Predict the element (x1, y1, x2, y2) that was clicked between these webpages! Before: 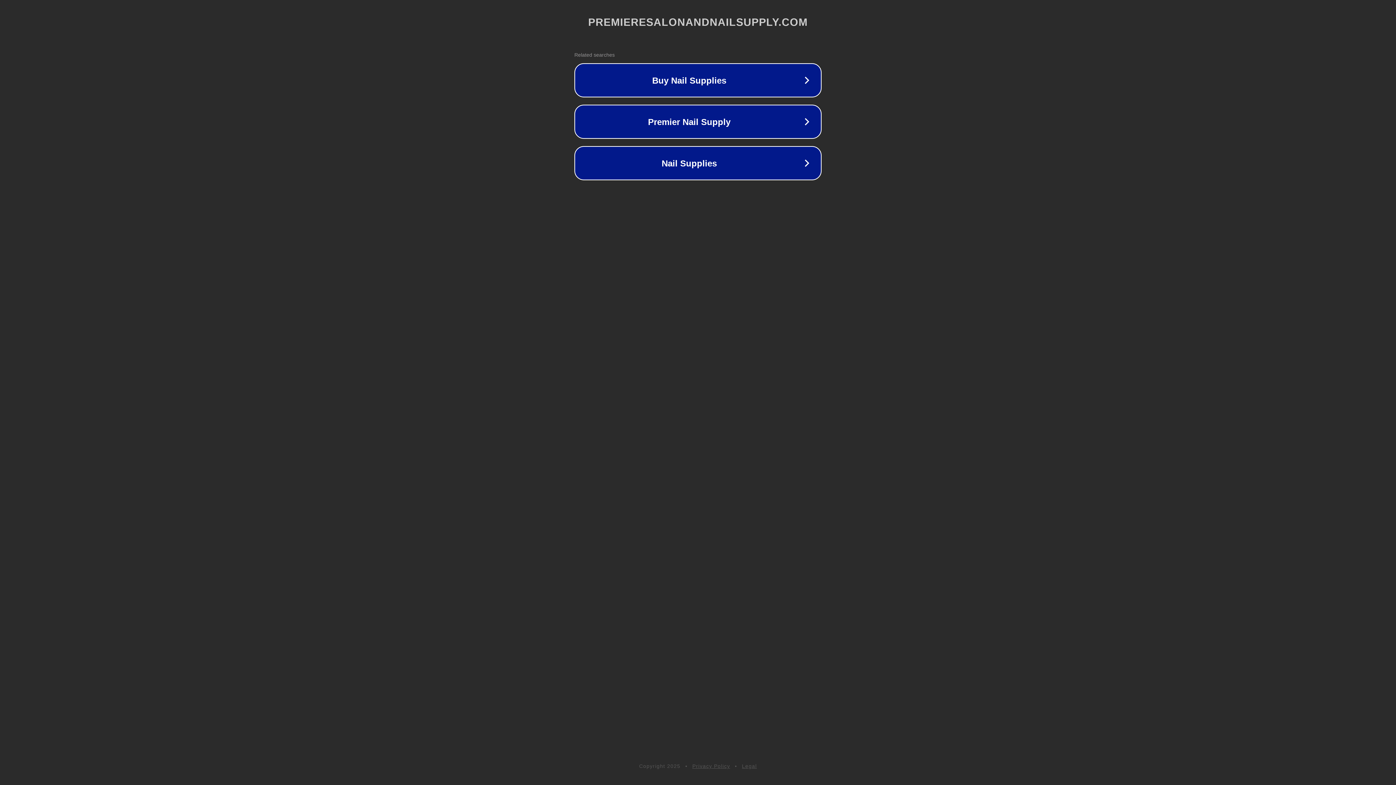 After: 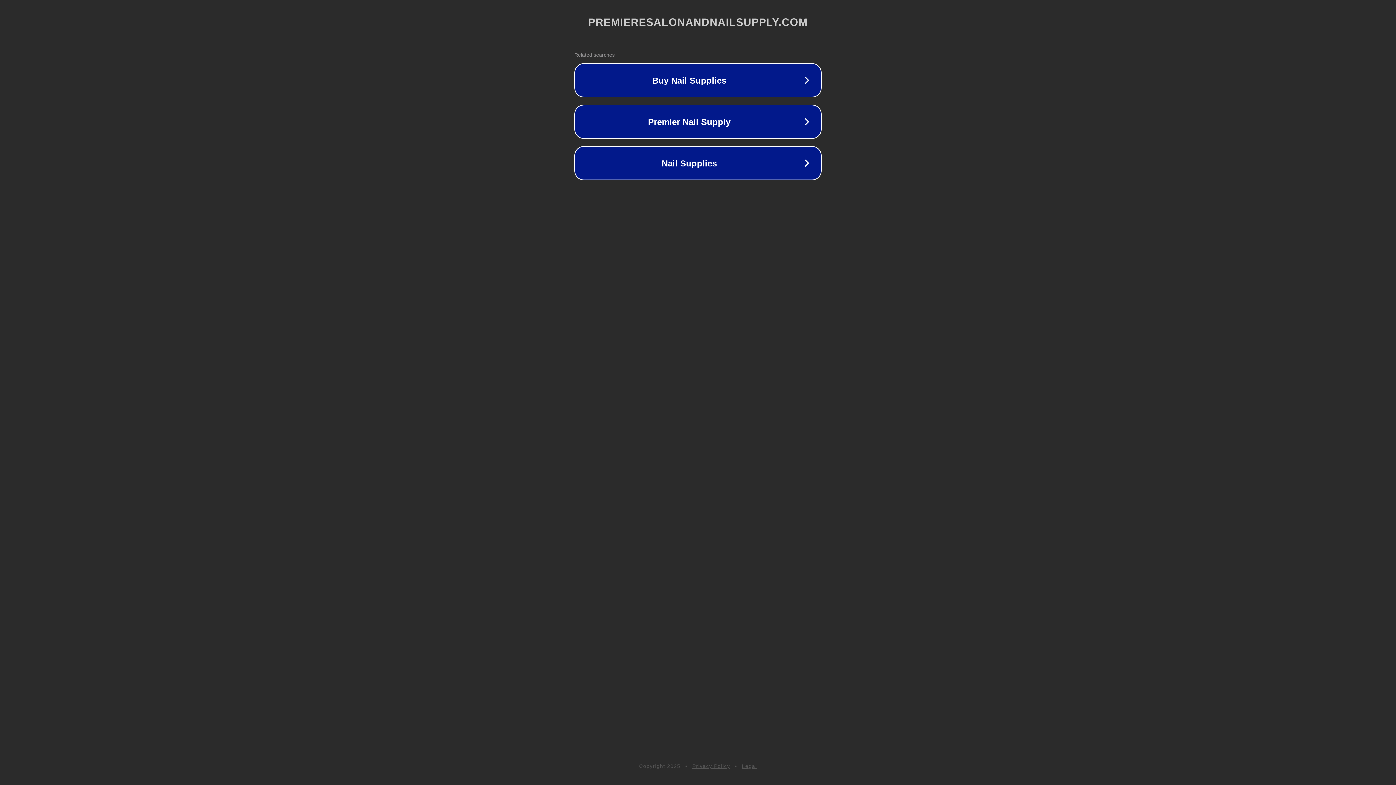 Action: label: Legal bbox: (742, 763, 757, 769)